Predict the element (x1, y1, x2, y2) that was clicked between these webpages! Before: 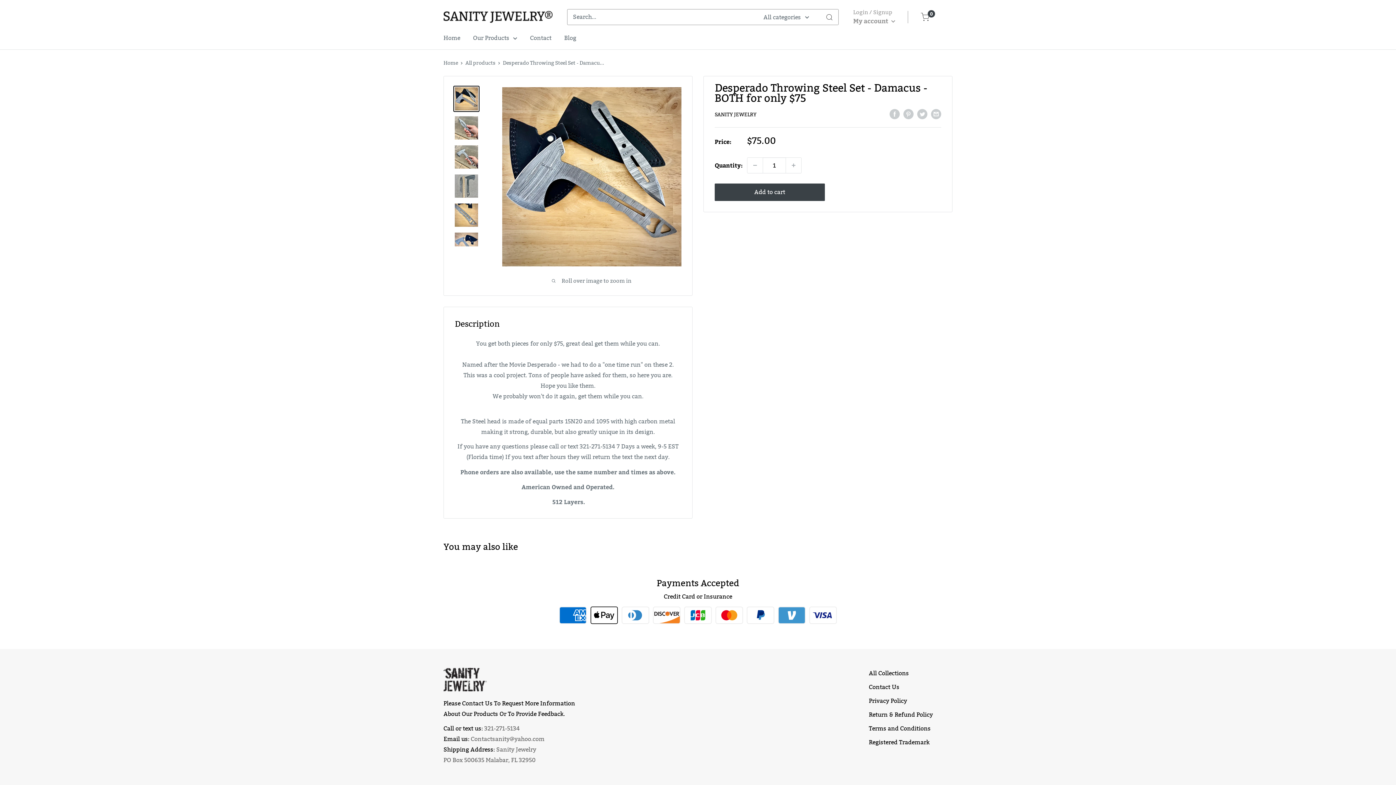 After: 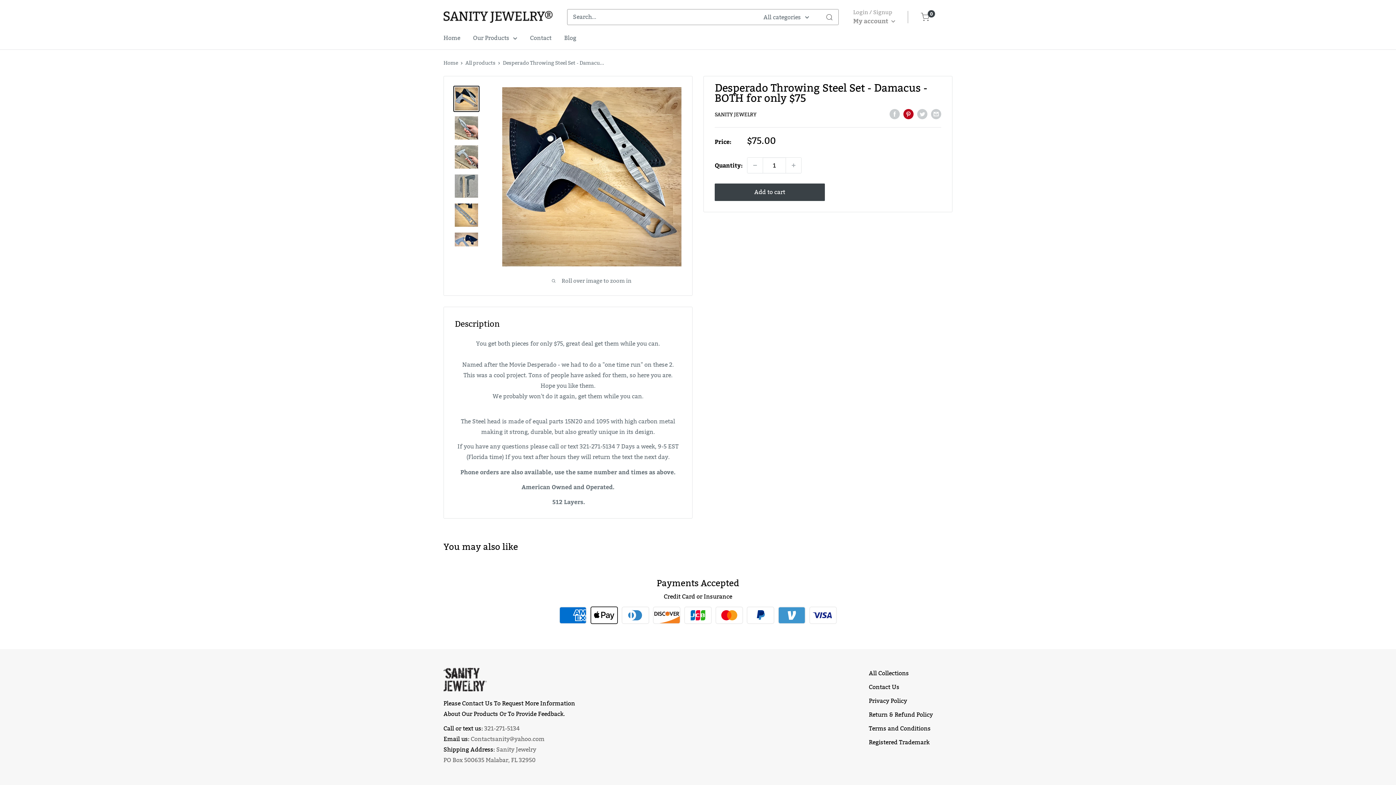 Action: label: Pin on Pinterest bbox: (903, 108, 913, 119)